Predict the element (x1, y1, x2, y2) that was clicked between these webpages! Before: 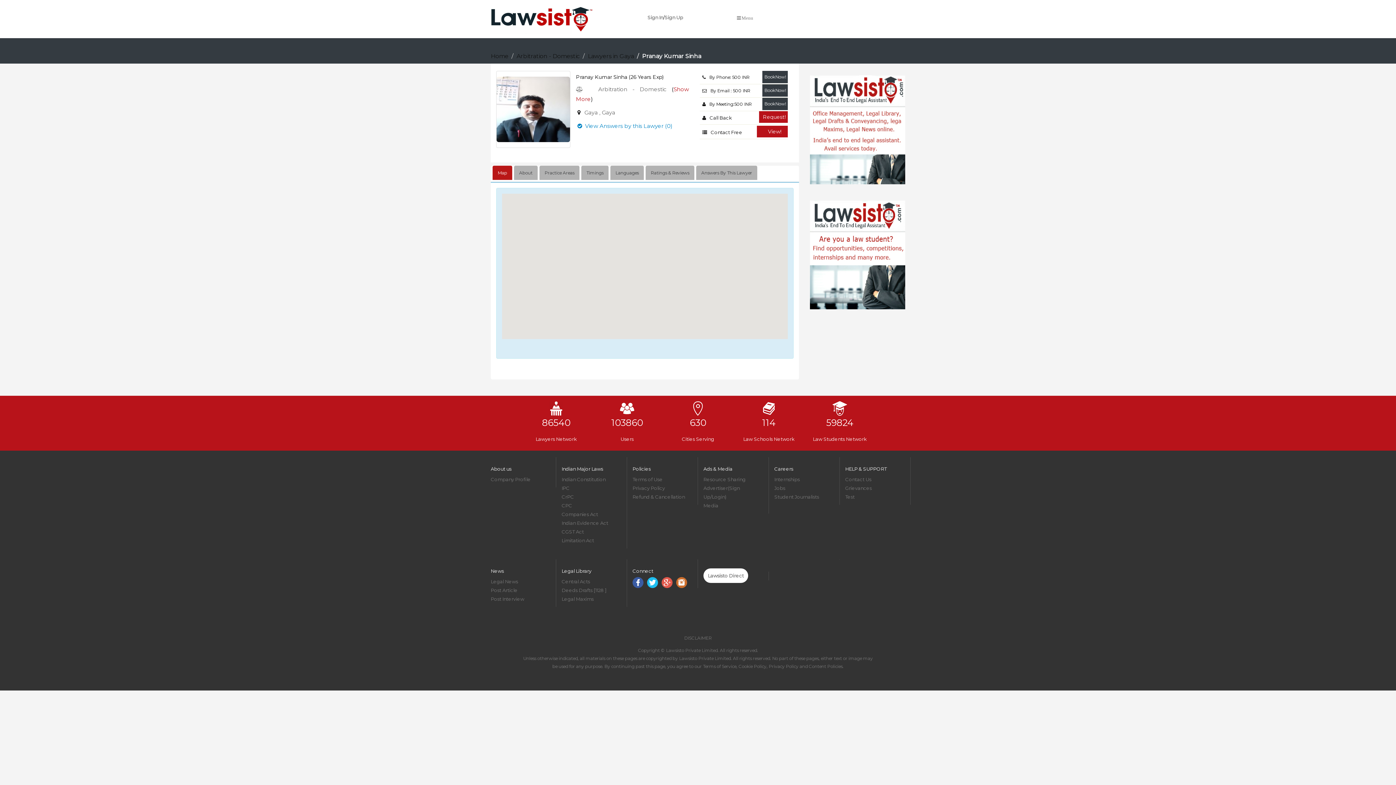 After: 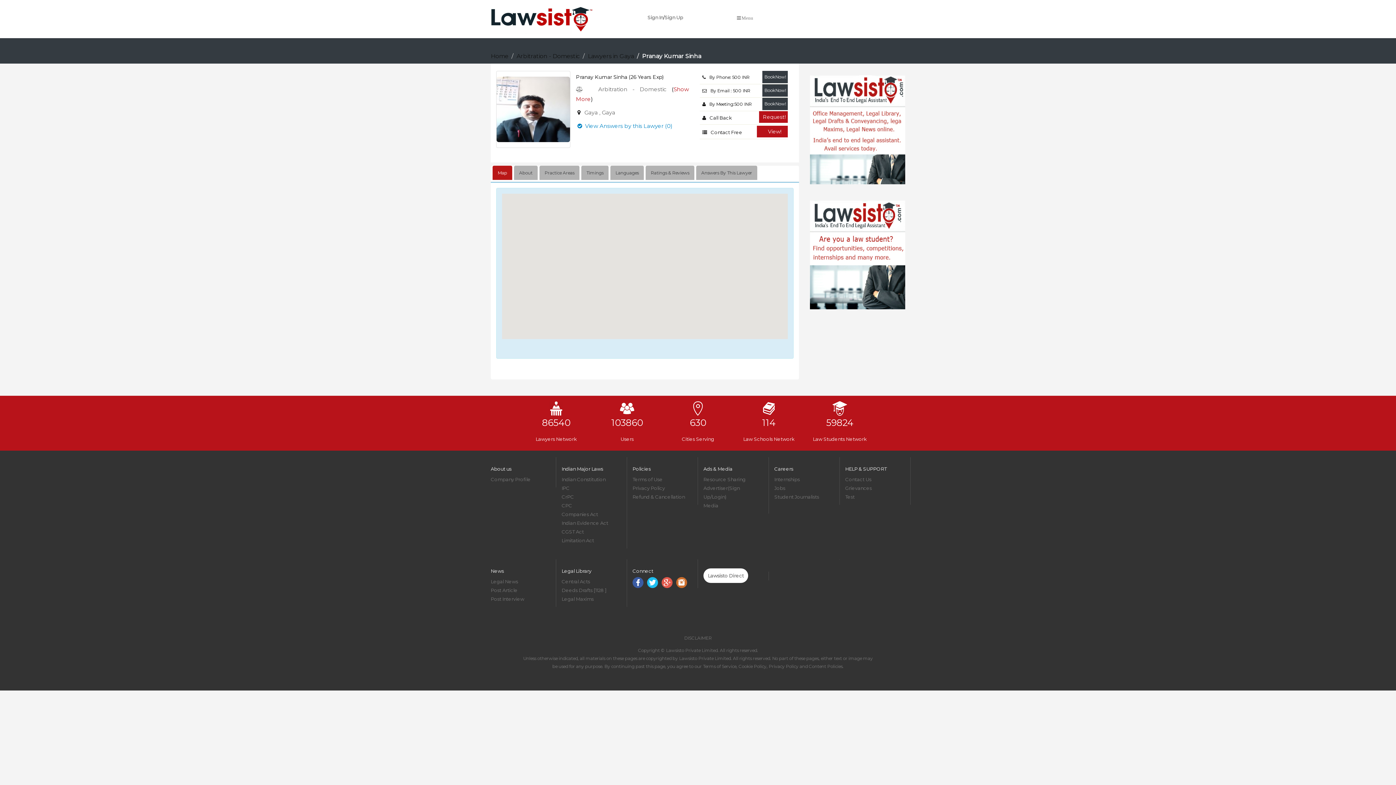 Action: label: Media bbox: (703, 502, 718, 508)